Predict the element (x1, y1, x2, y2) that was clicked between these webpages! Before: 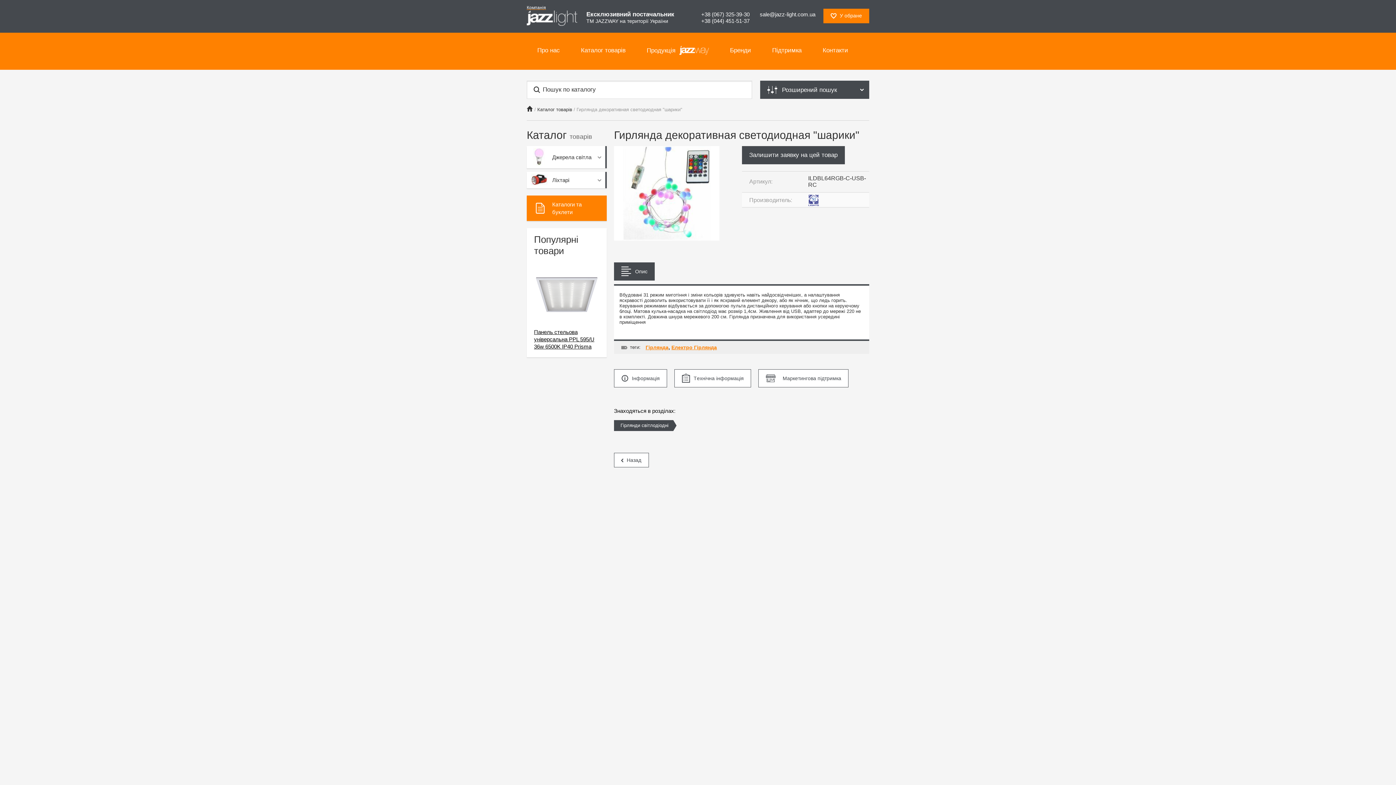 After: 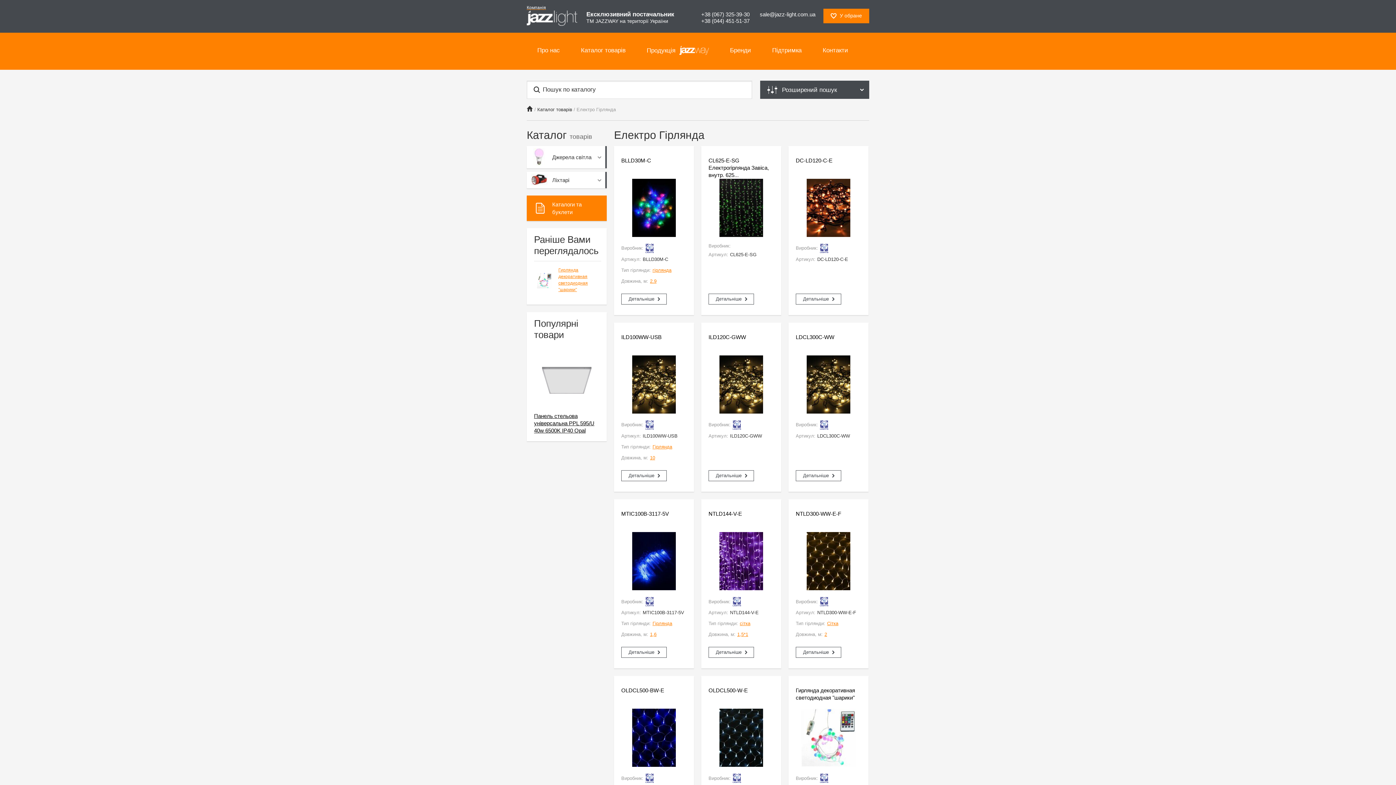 Action: label: Електро Гірлянда bbox: (671, 344, 717, 350)